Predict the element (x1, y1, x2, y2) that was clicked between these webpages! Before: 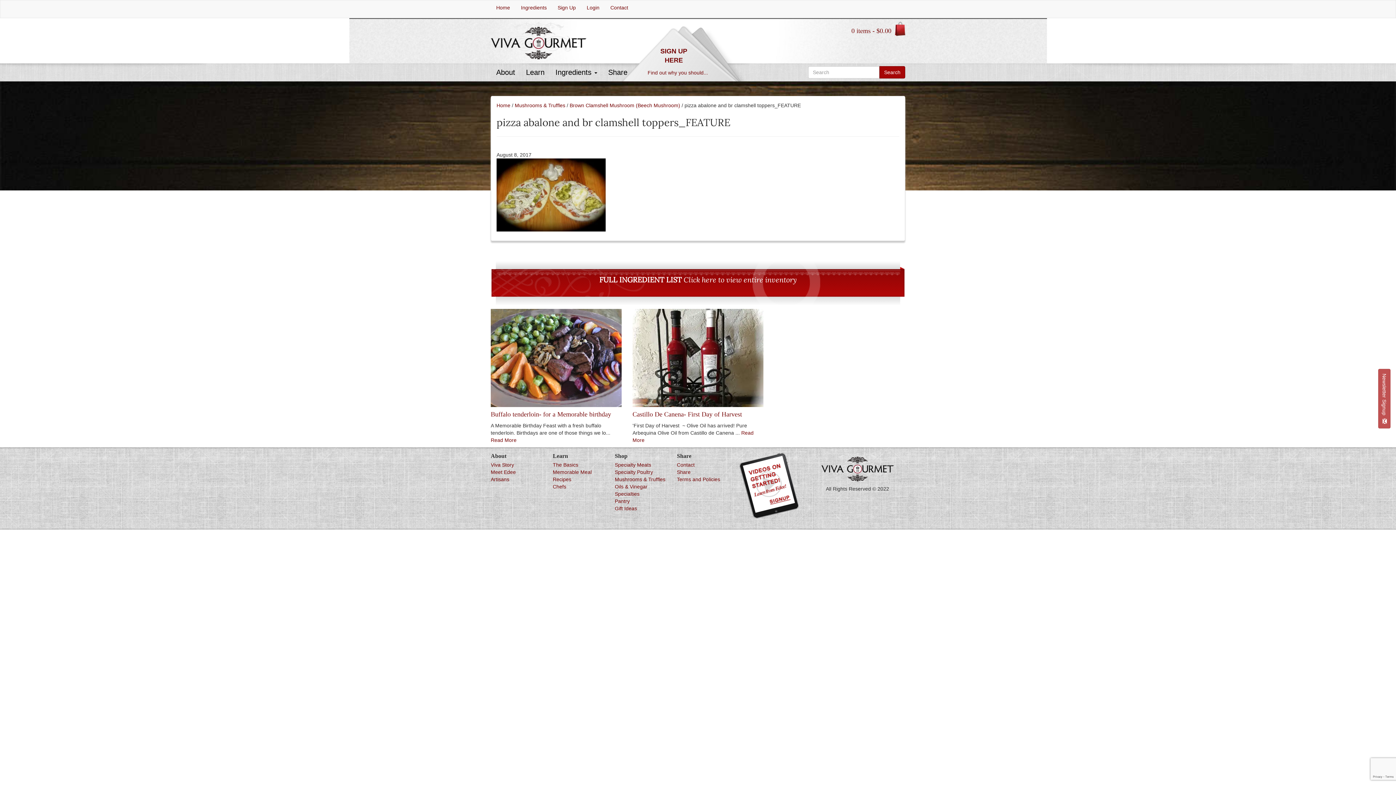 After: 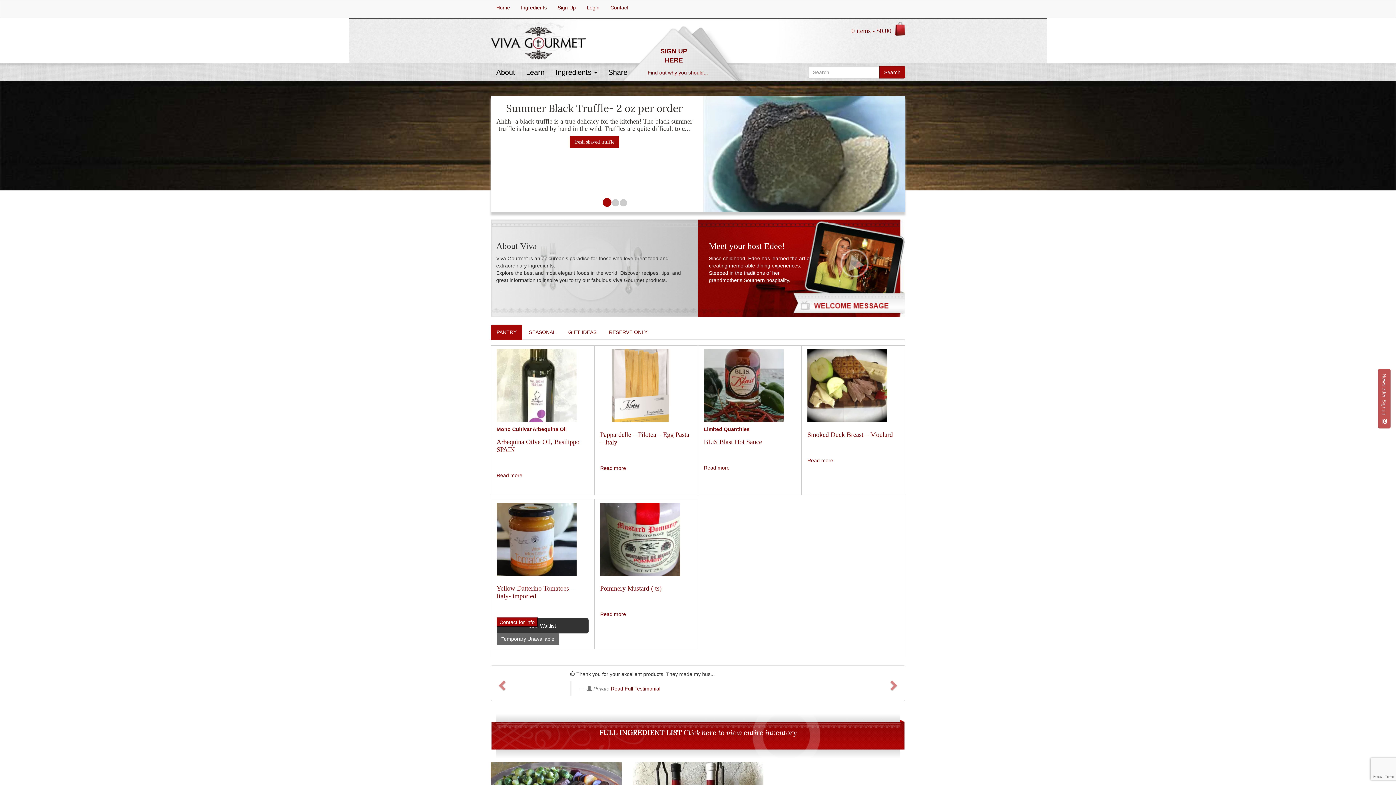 Action: label: Home bbox: (496, 102, 510, 108)